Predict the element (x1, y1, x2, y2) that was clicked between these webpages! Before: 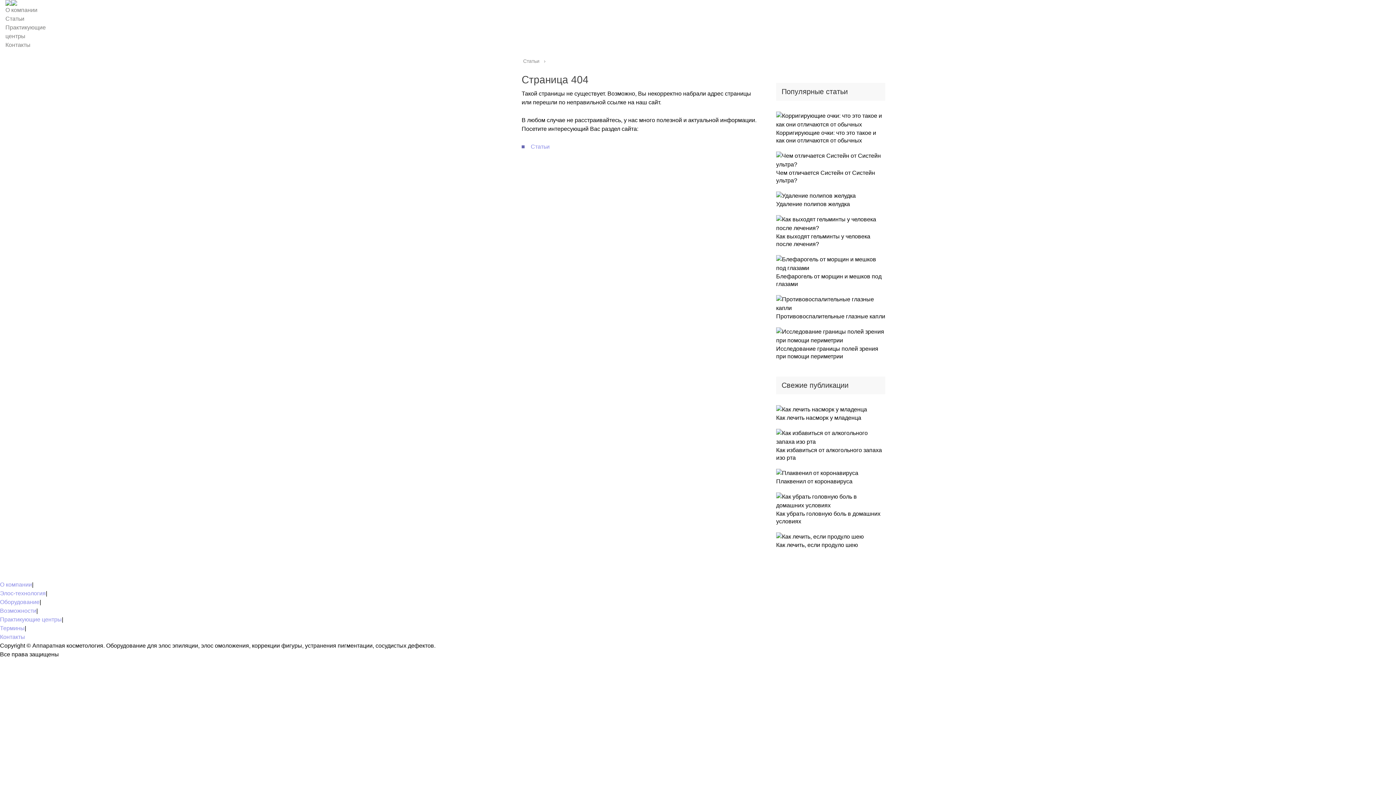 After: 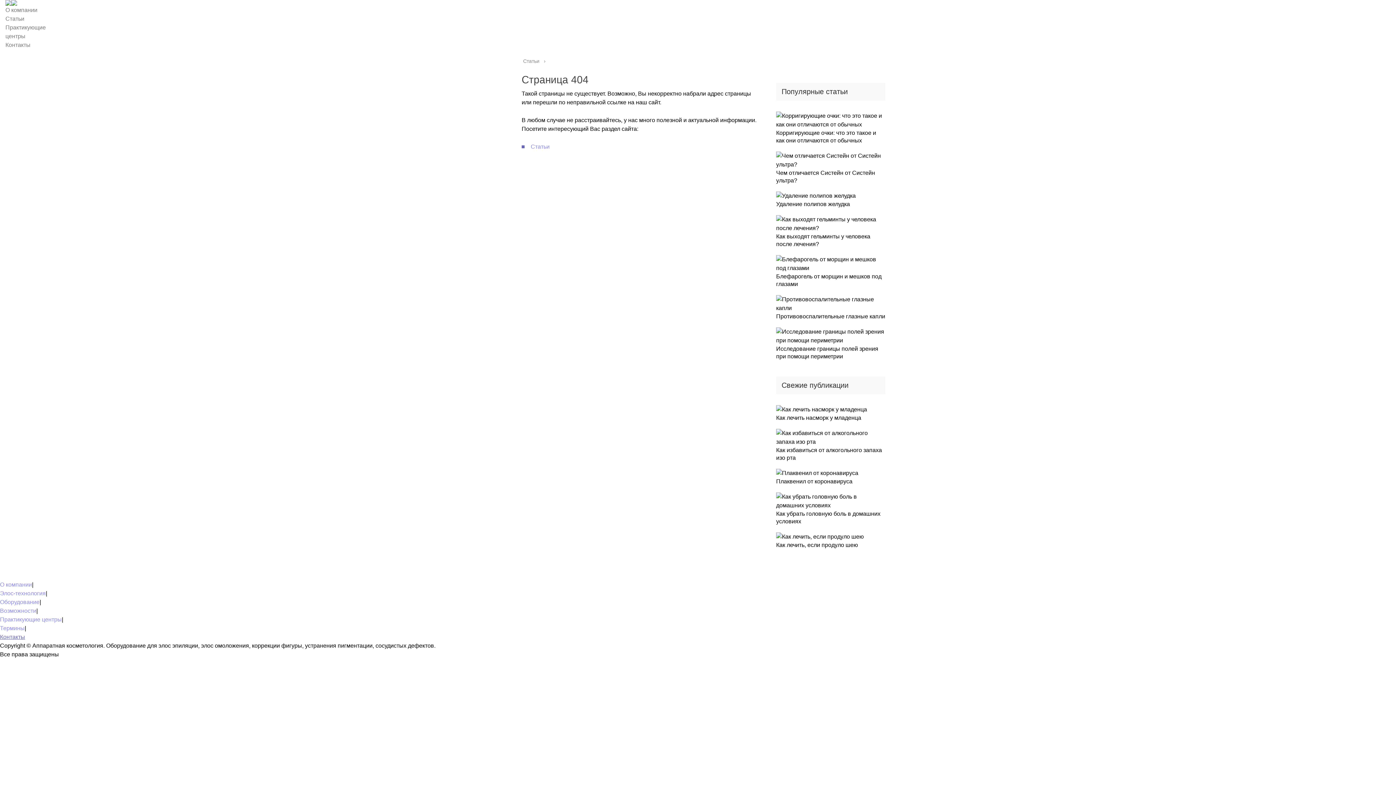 Action: label: Контакты bbox: (0, 634, 25, 640)